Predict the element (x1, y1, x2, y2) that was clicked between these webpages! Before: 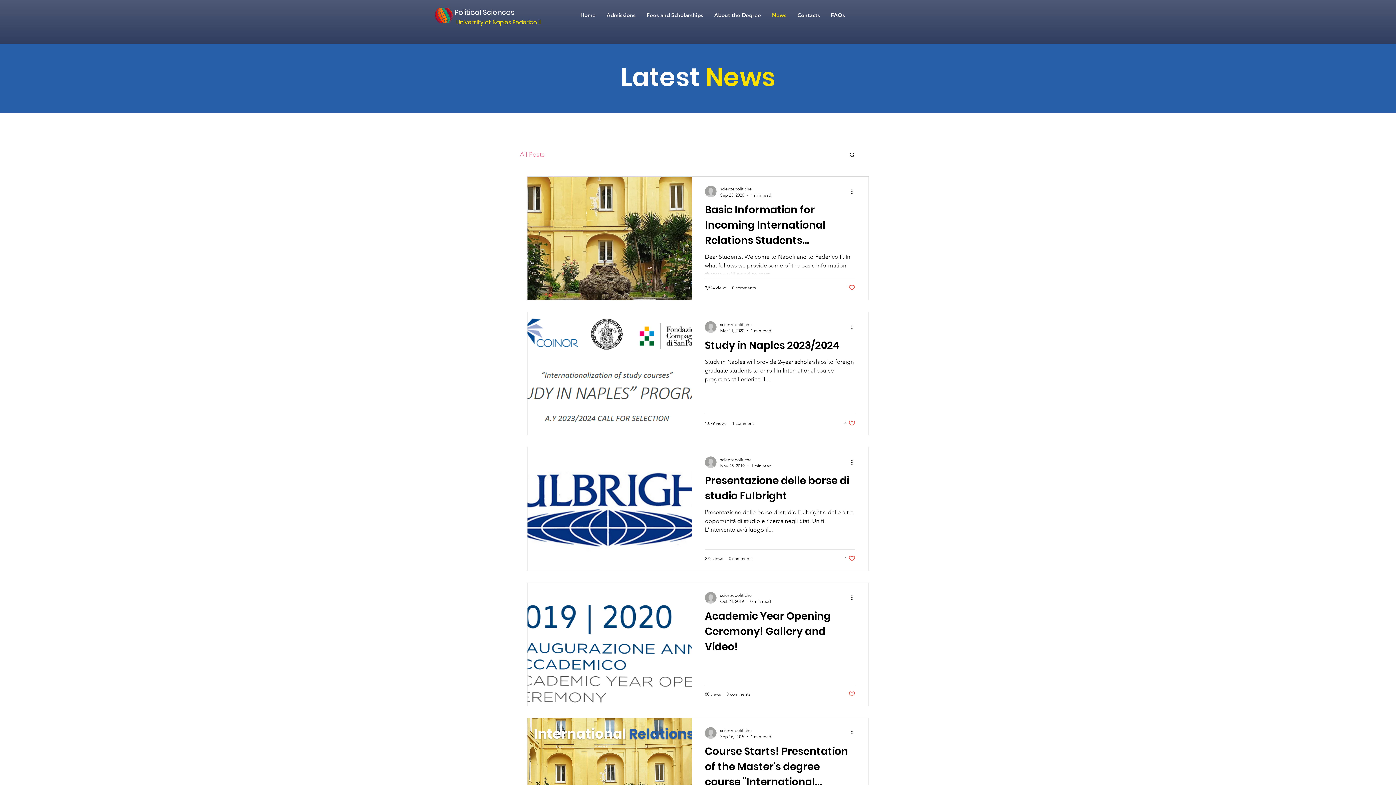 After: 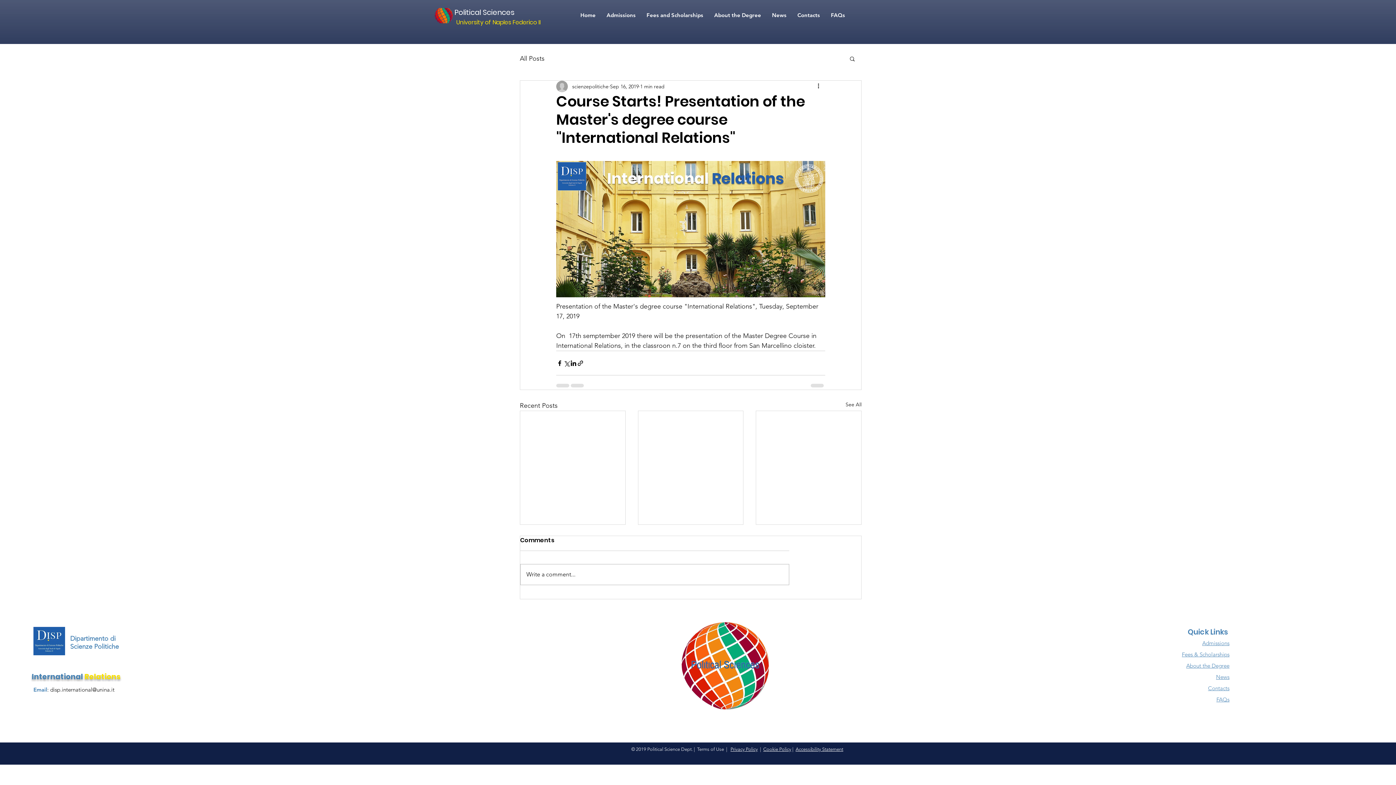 Action: label: Course Starts! Presentation of the Master's degree course "International Relations" bbox: (705, 744, 855, 794)